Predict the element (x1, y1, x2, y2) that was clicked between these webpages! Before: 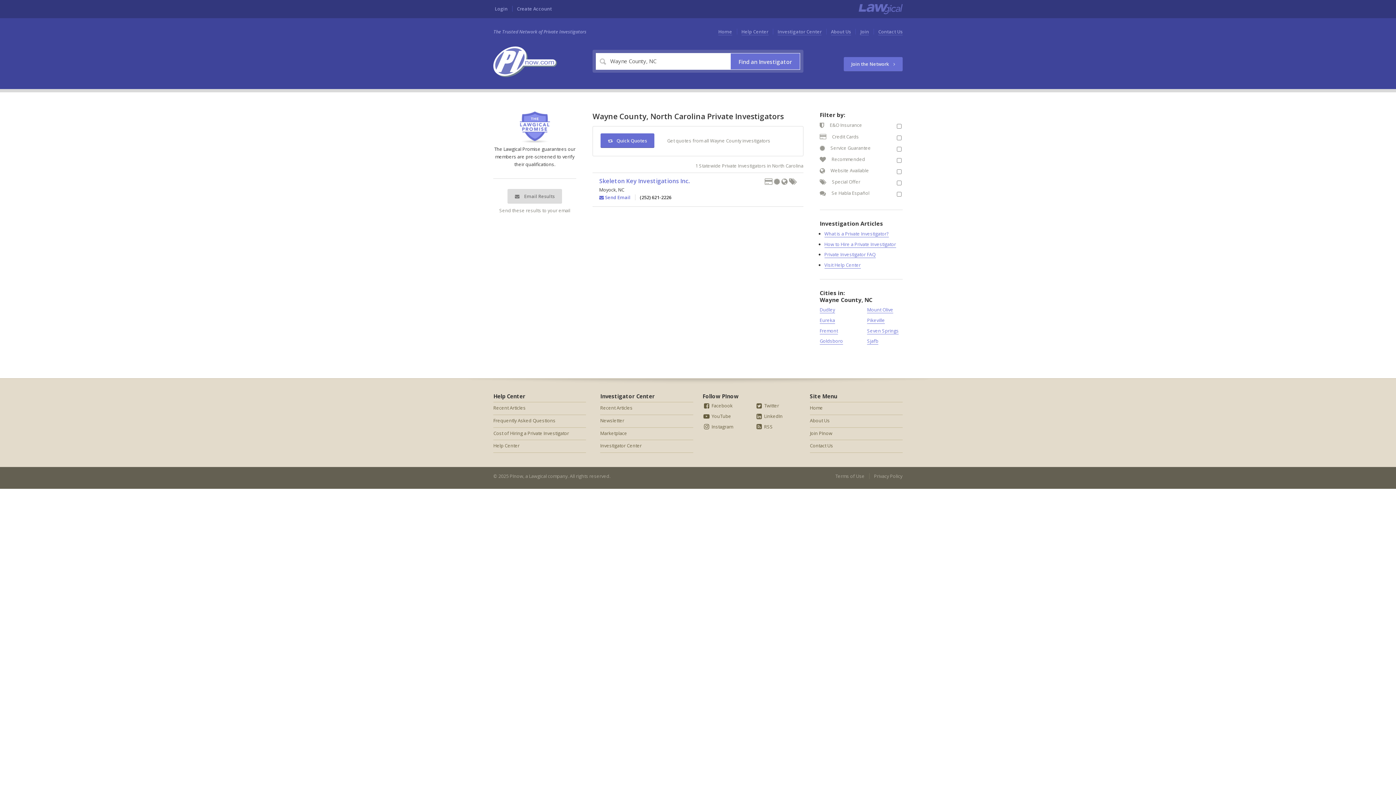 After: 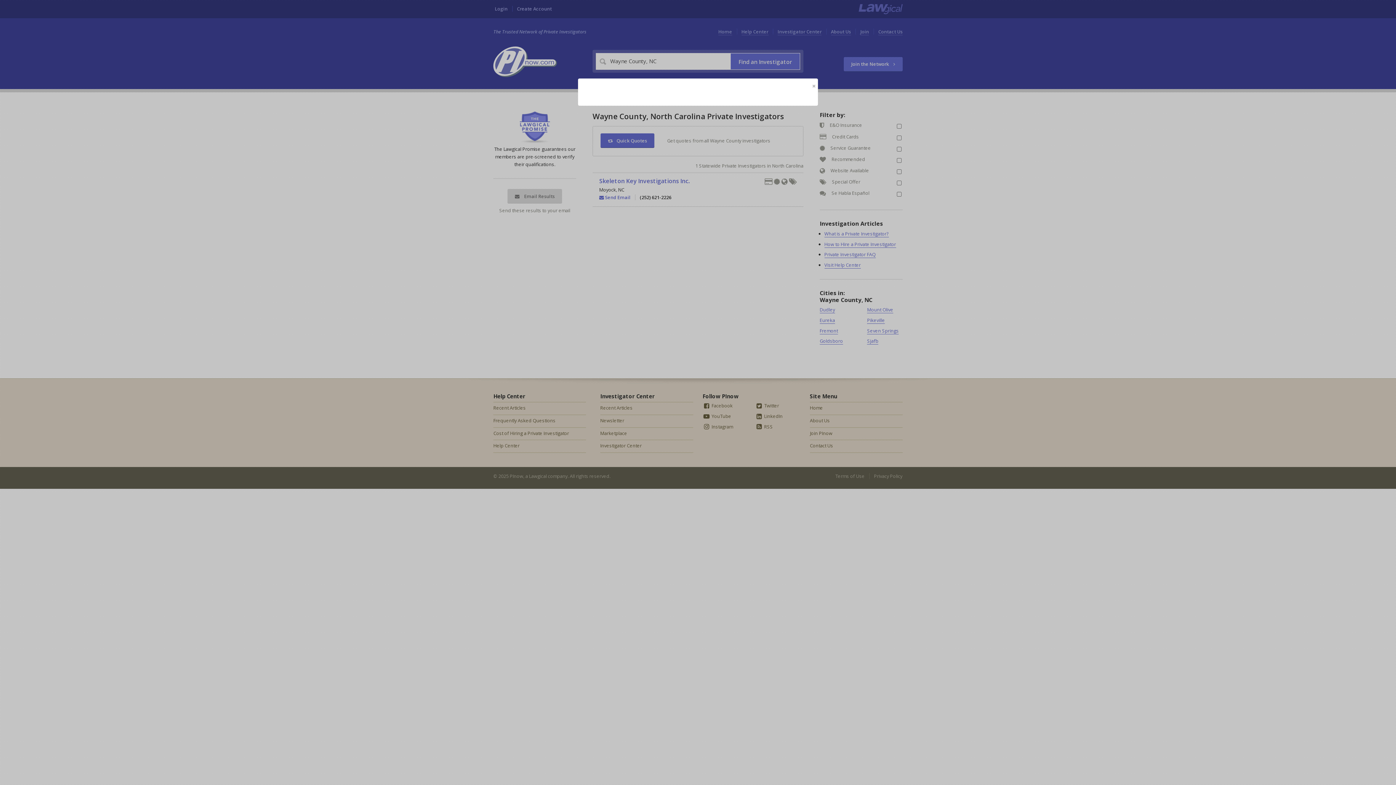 Action: label: Login bbox: (494, 5, 507, 11)